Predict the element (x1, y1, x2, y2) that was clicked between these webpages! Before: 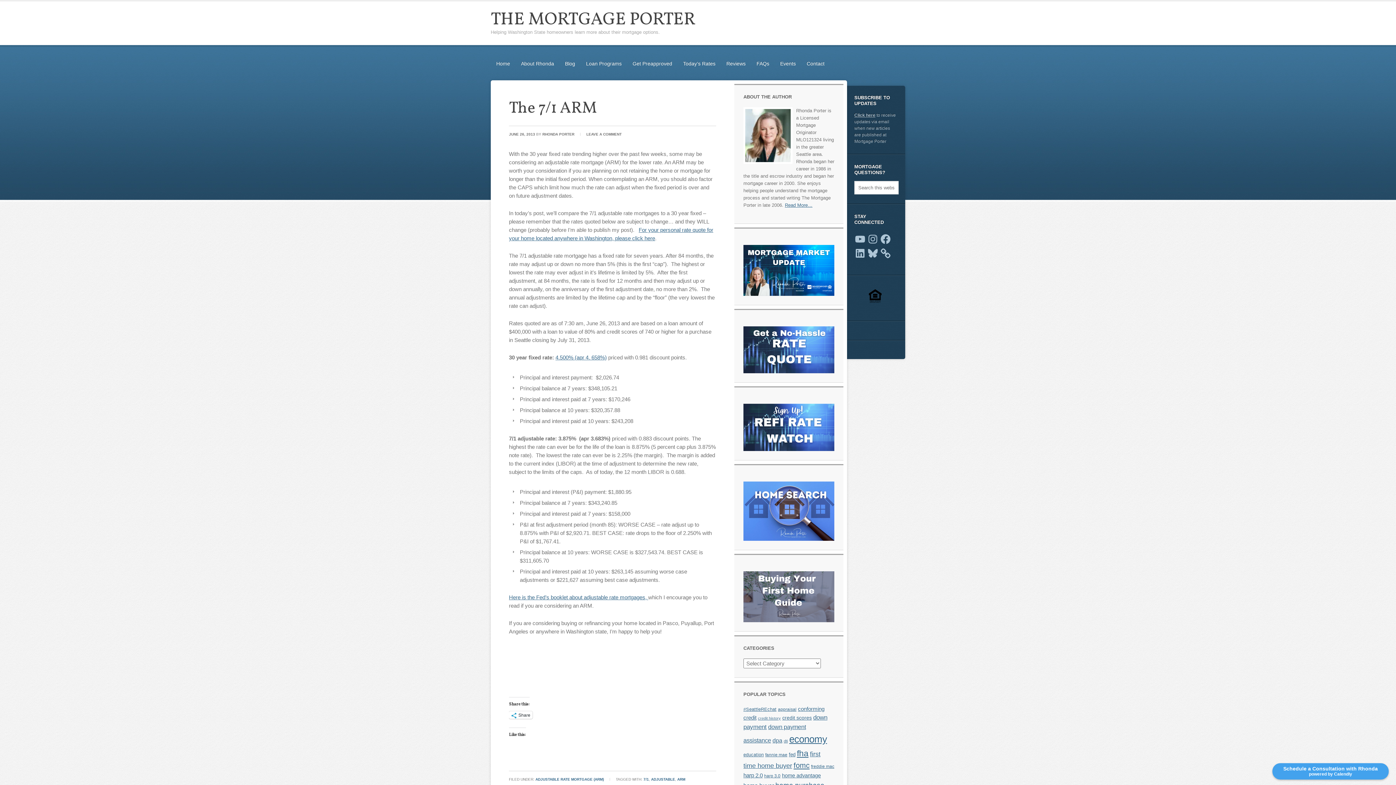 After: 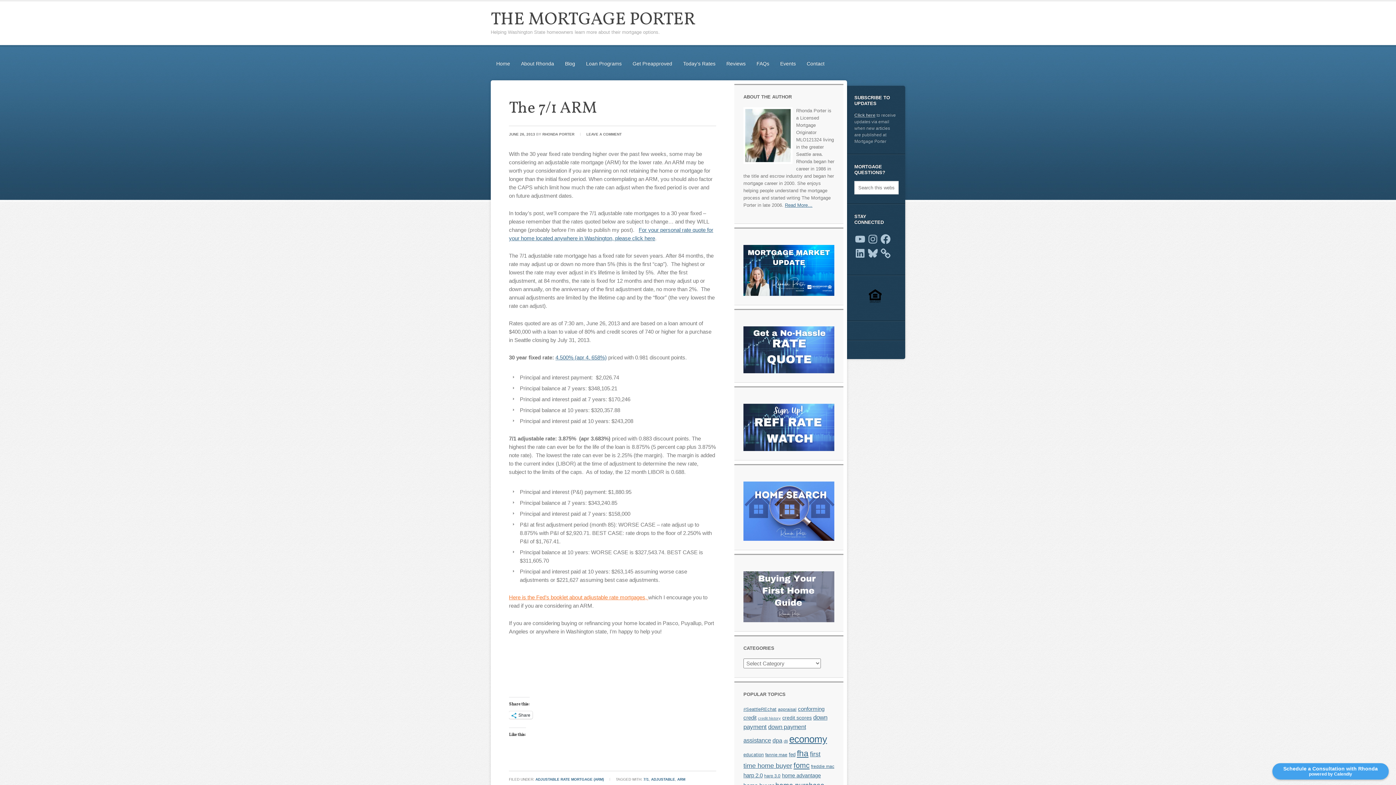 Action: bbox: (509, 594, 648, 600) label: Here is the Fed’s booklet about adjustable rate mortgages, 